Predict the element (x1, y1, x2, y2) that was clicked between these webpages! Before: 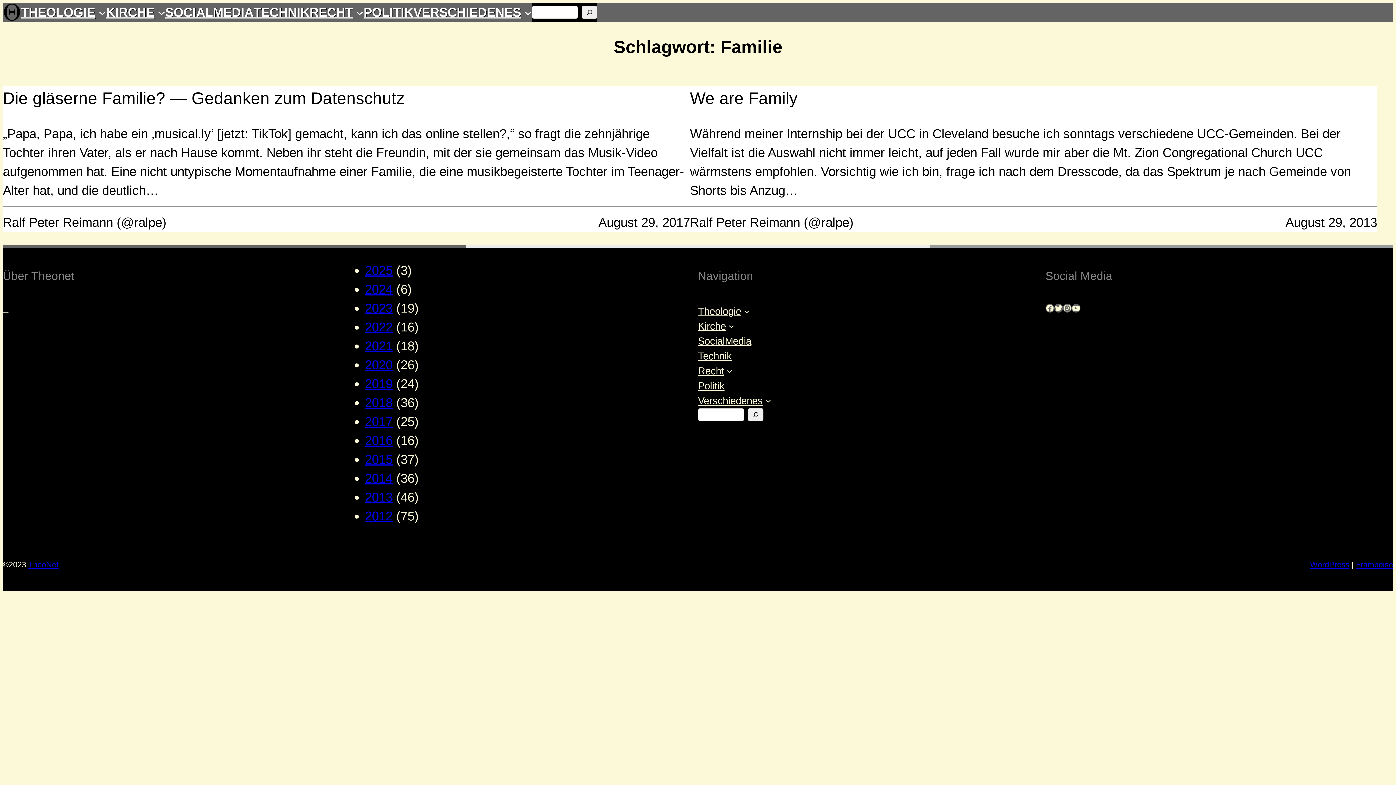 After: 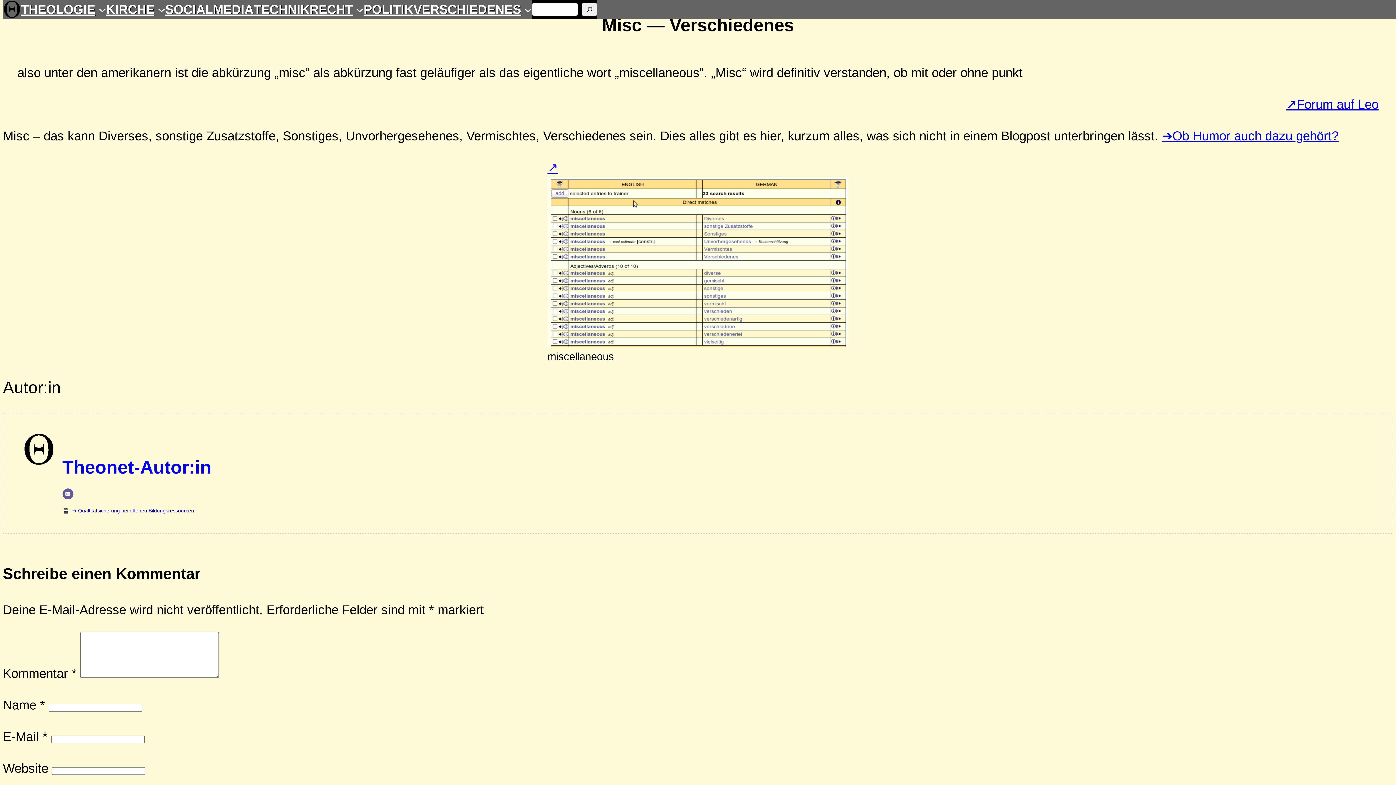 Action: label: VERSCHIEDENES bbox: (413, 2, 521, 21)